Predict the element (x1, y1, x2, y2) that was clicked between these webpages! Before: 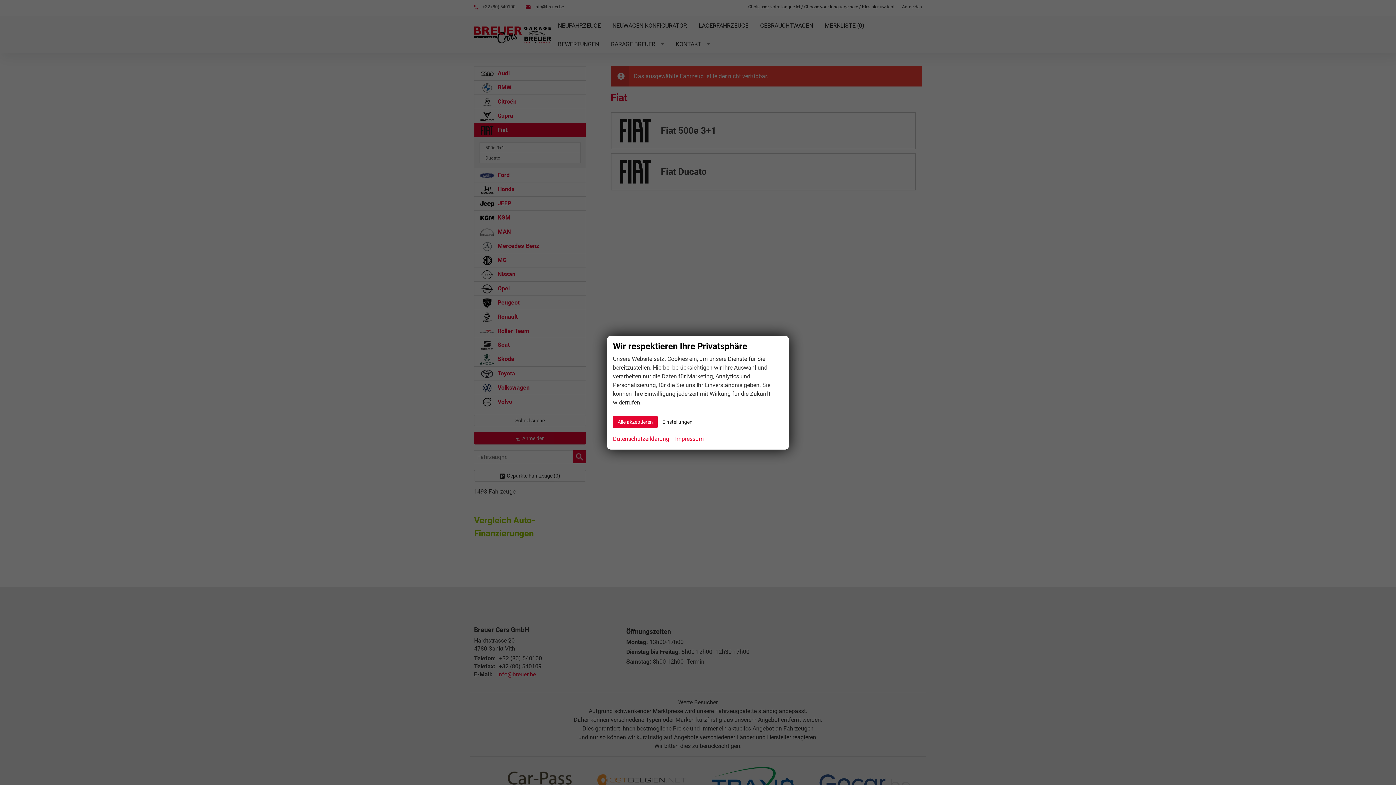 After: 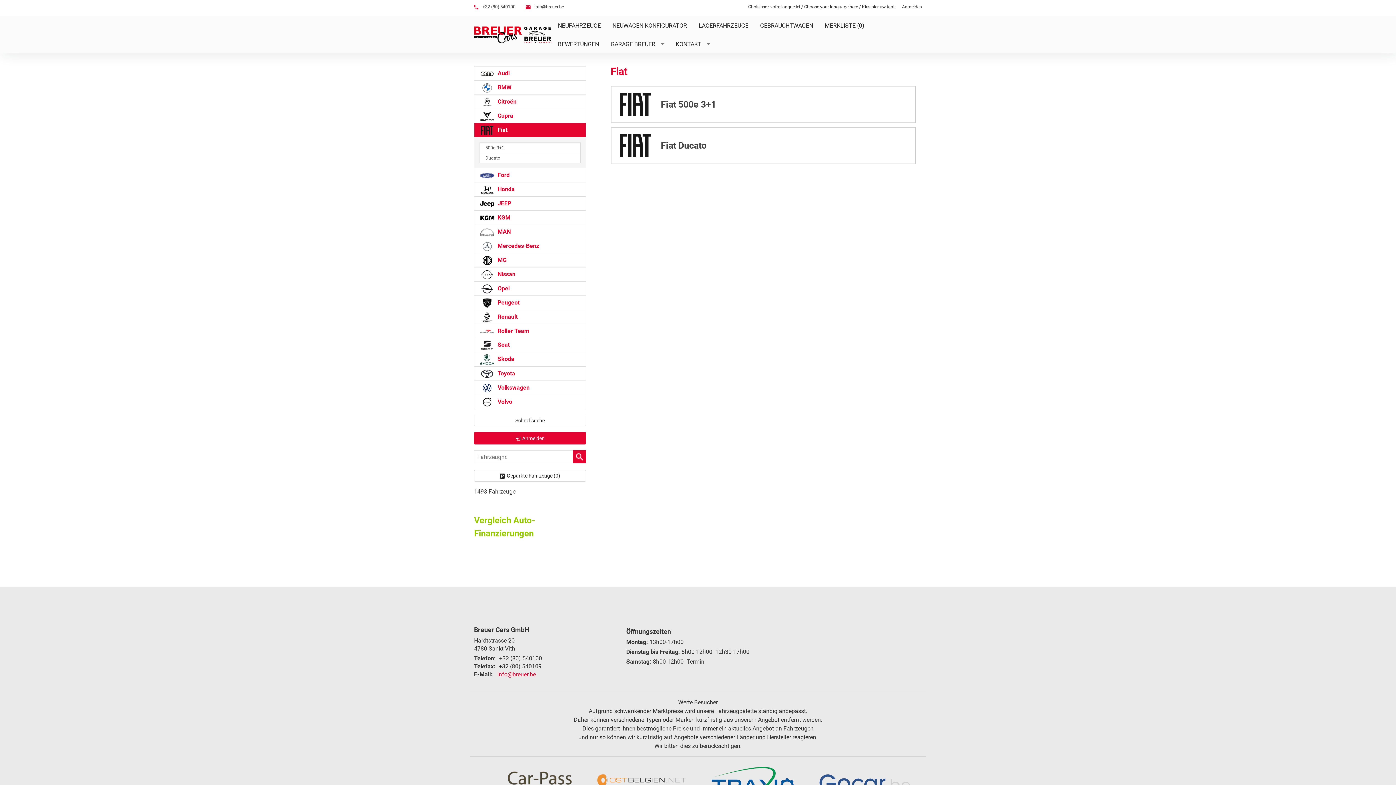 Action: label: Alle akzeptieren bbox: (613, 415, 657, 428)